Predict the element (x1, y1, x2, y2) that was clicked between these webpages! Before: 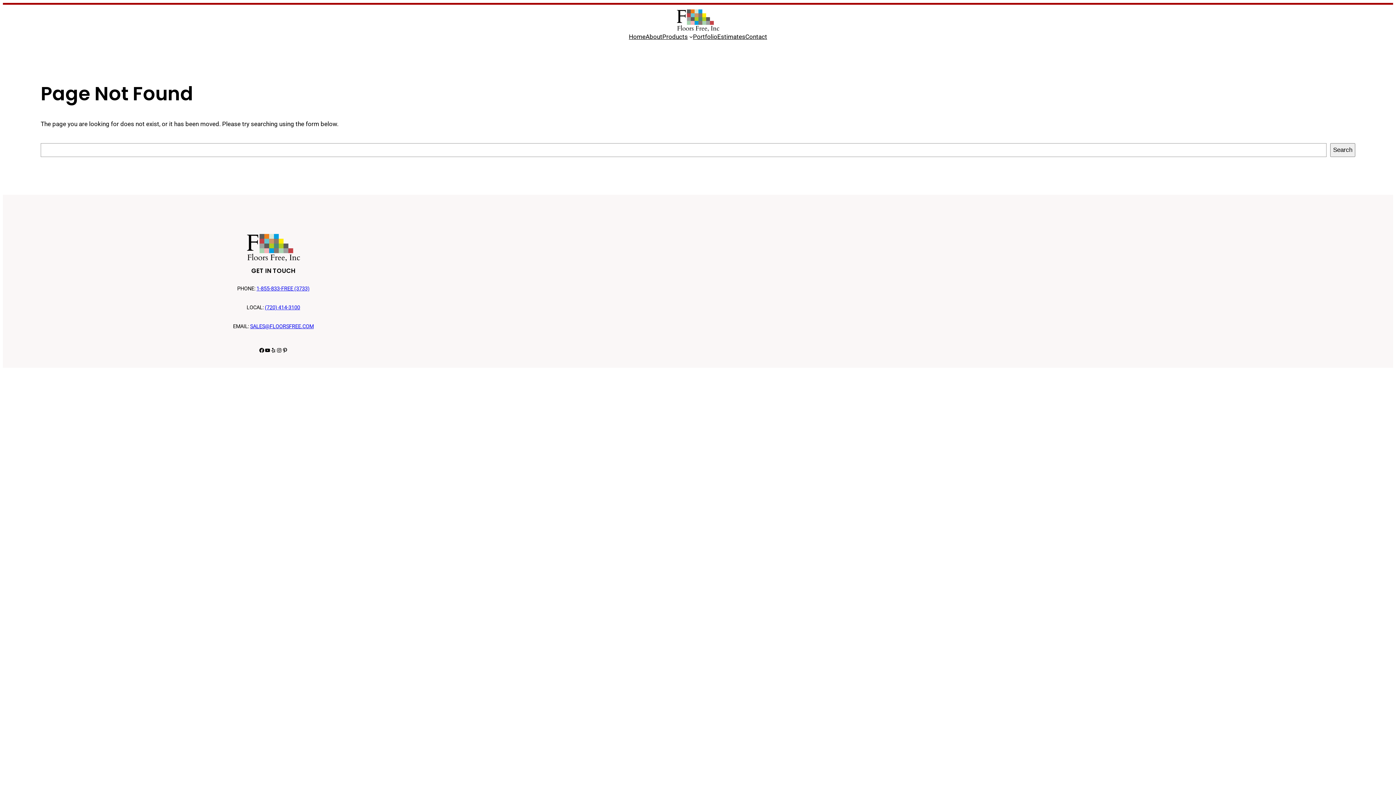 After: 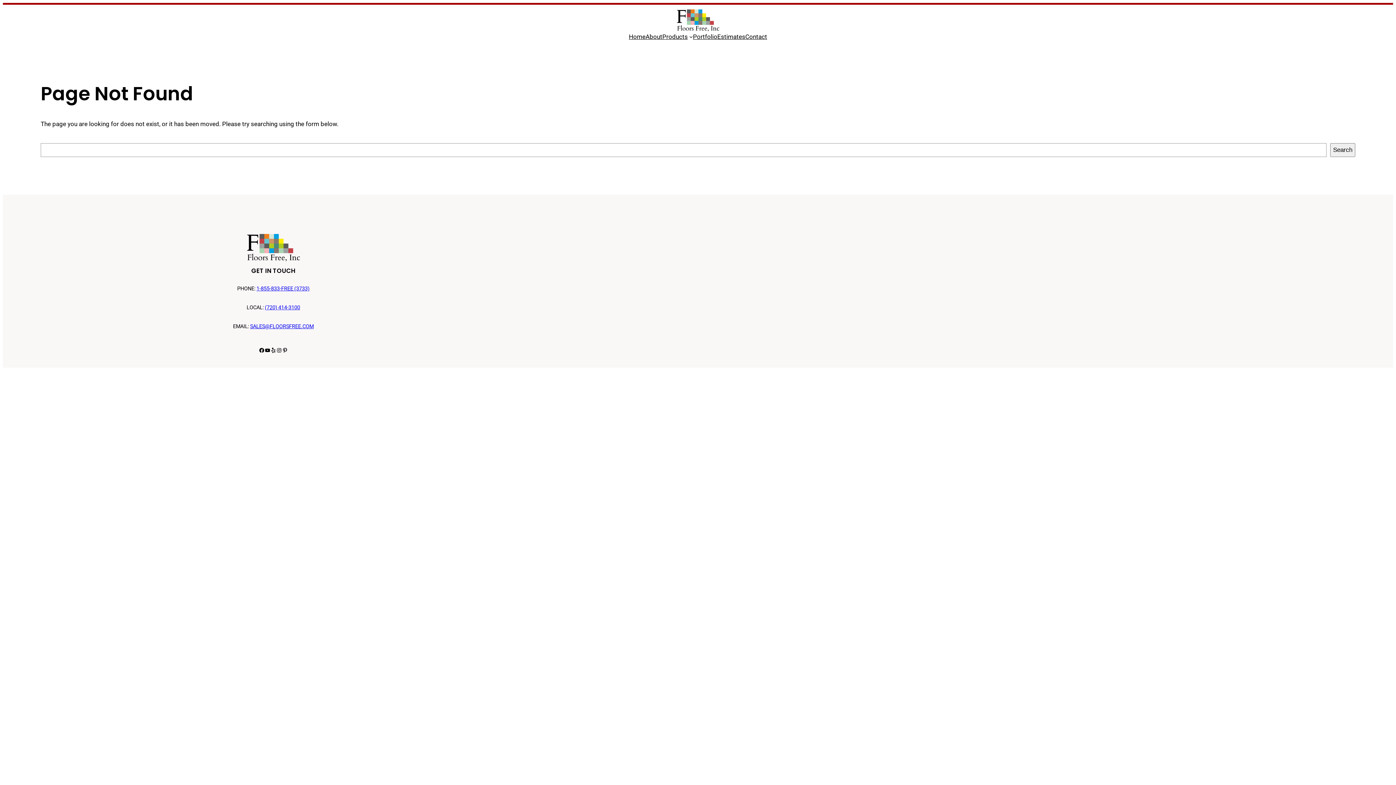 Action: bbox: (270, 347, 276, 353) label: Yelp